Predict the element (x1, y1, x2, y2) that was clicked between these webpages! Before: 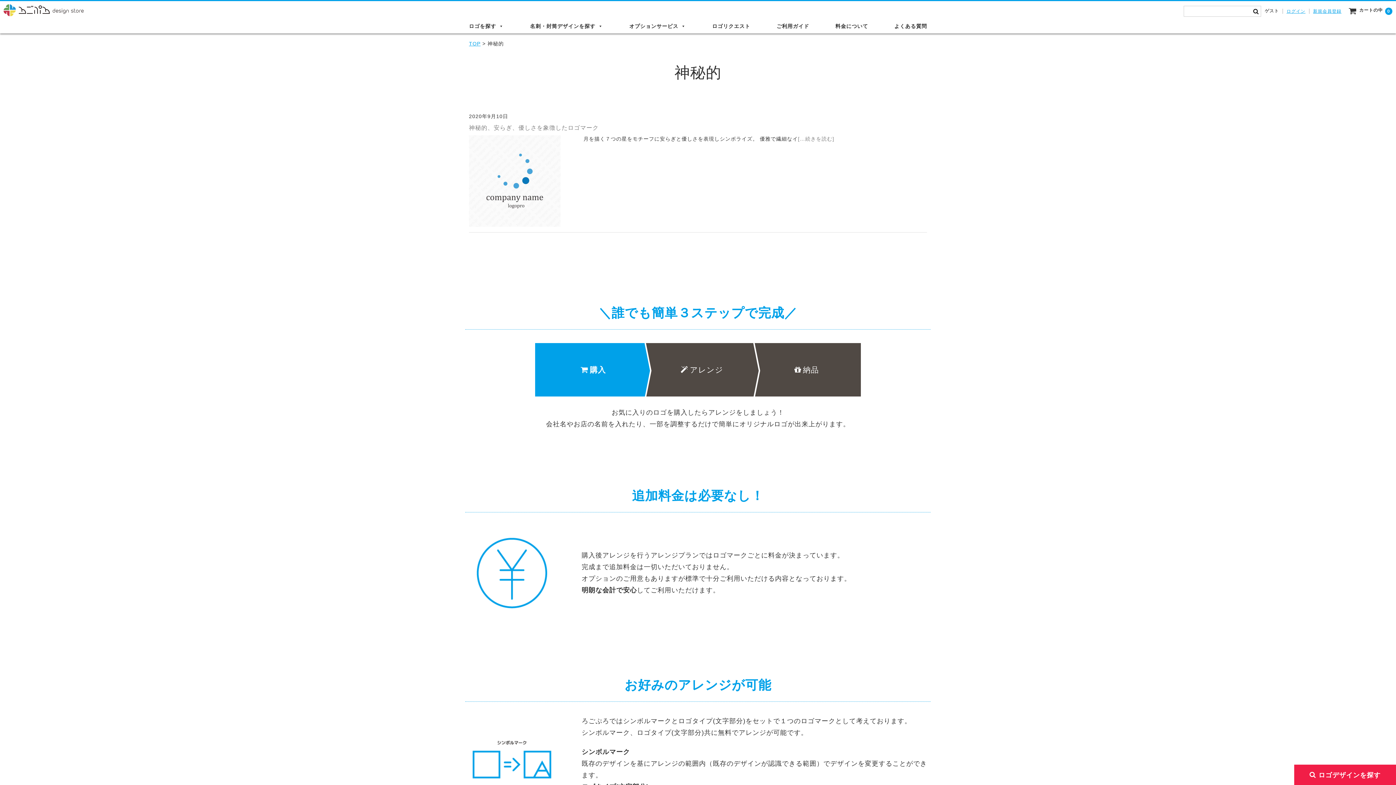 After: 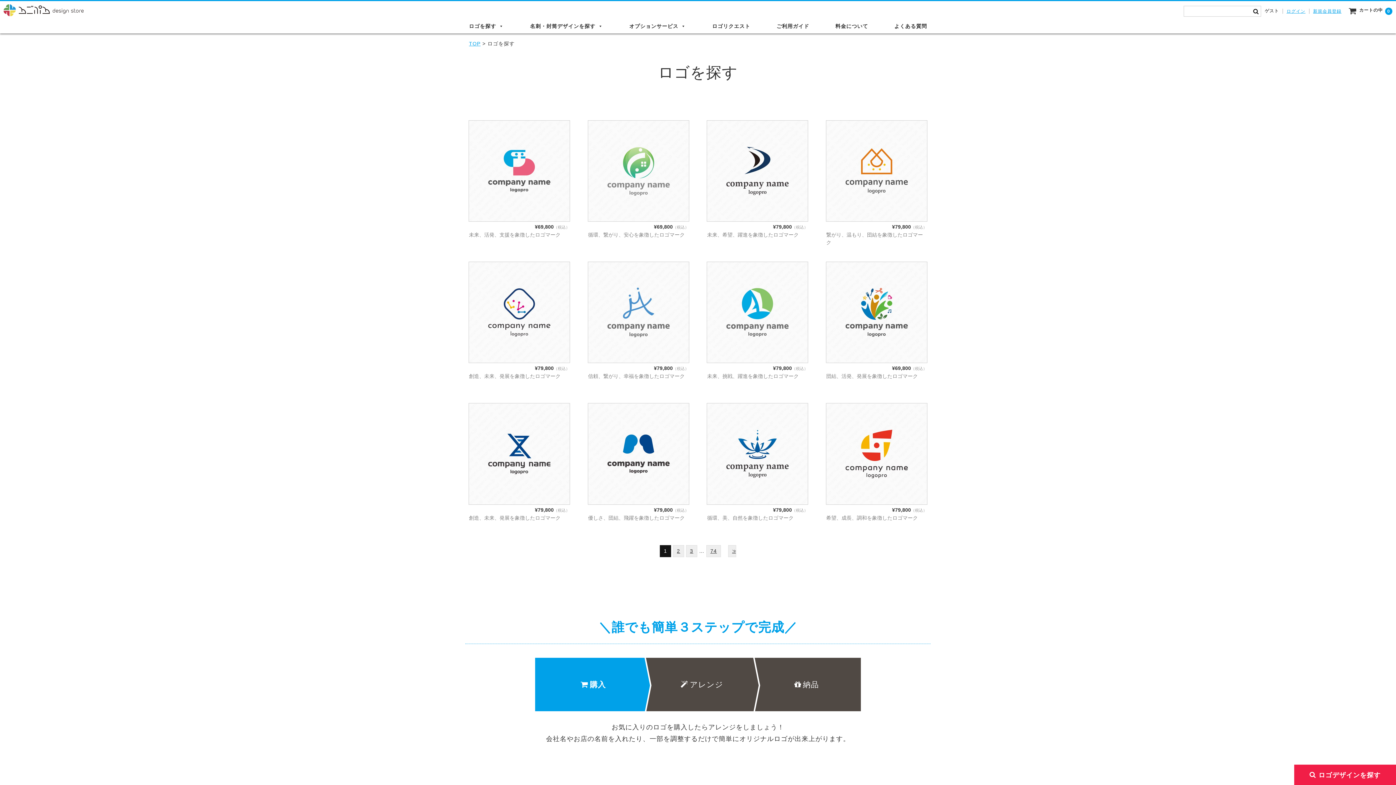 Action: label: ロゴデザインを探す bbox: (1294, 765, 1396, 785)